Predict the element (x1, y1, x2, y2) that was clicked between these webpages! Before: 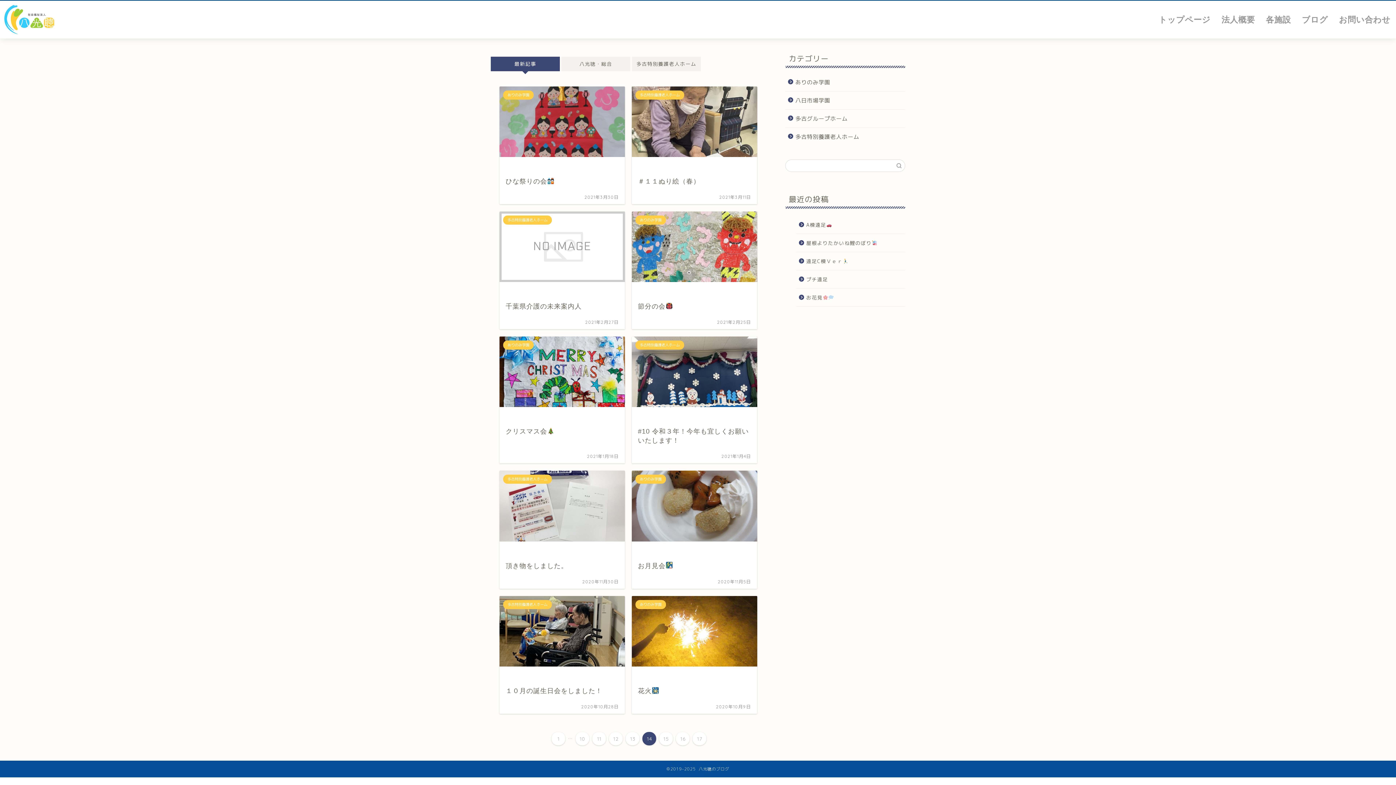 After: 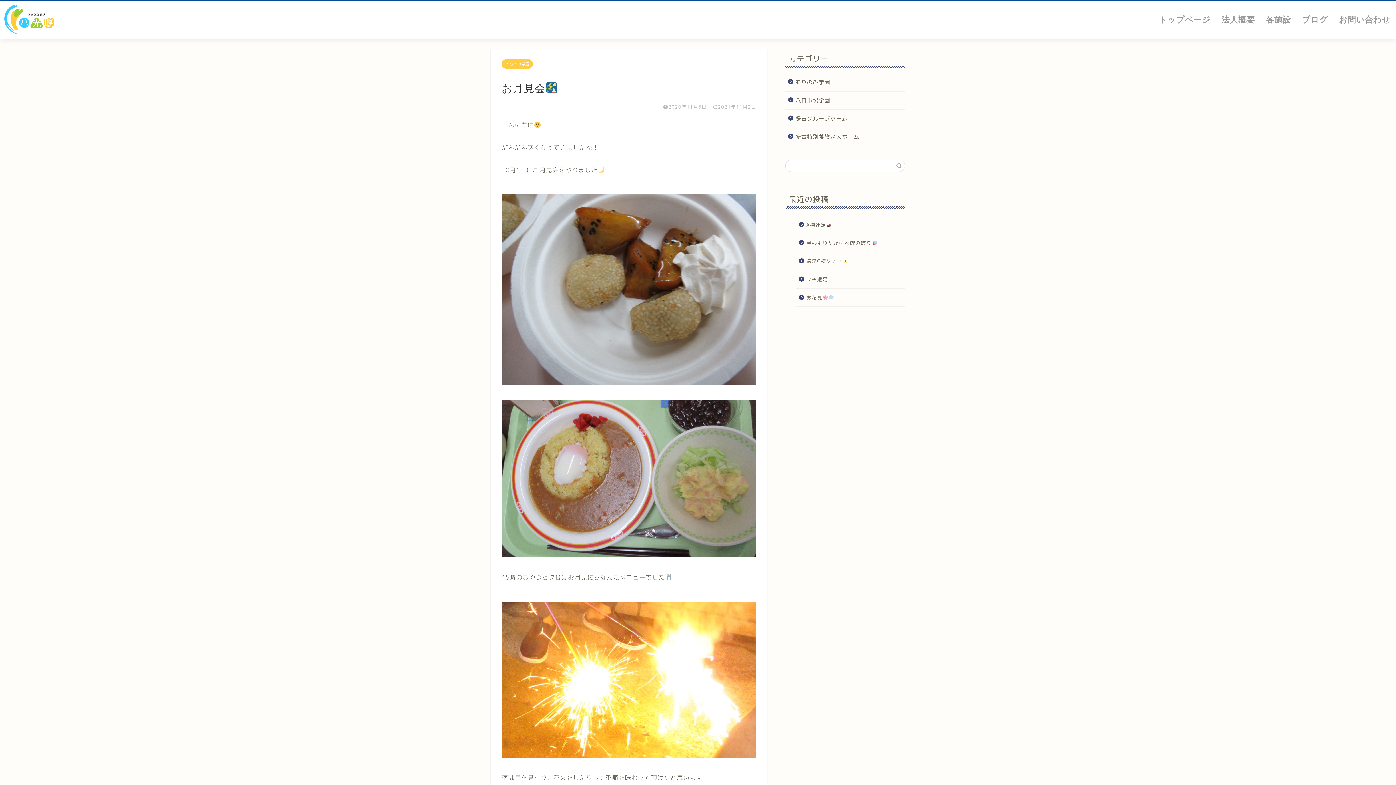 Action: label: ありのみ学園
お月見会
2020年11月5日 bbox: (631, 471, 757, 588)